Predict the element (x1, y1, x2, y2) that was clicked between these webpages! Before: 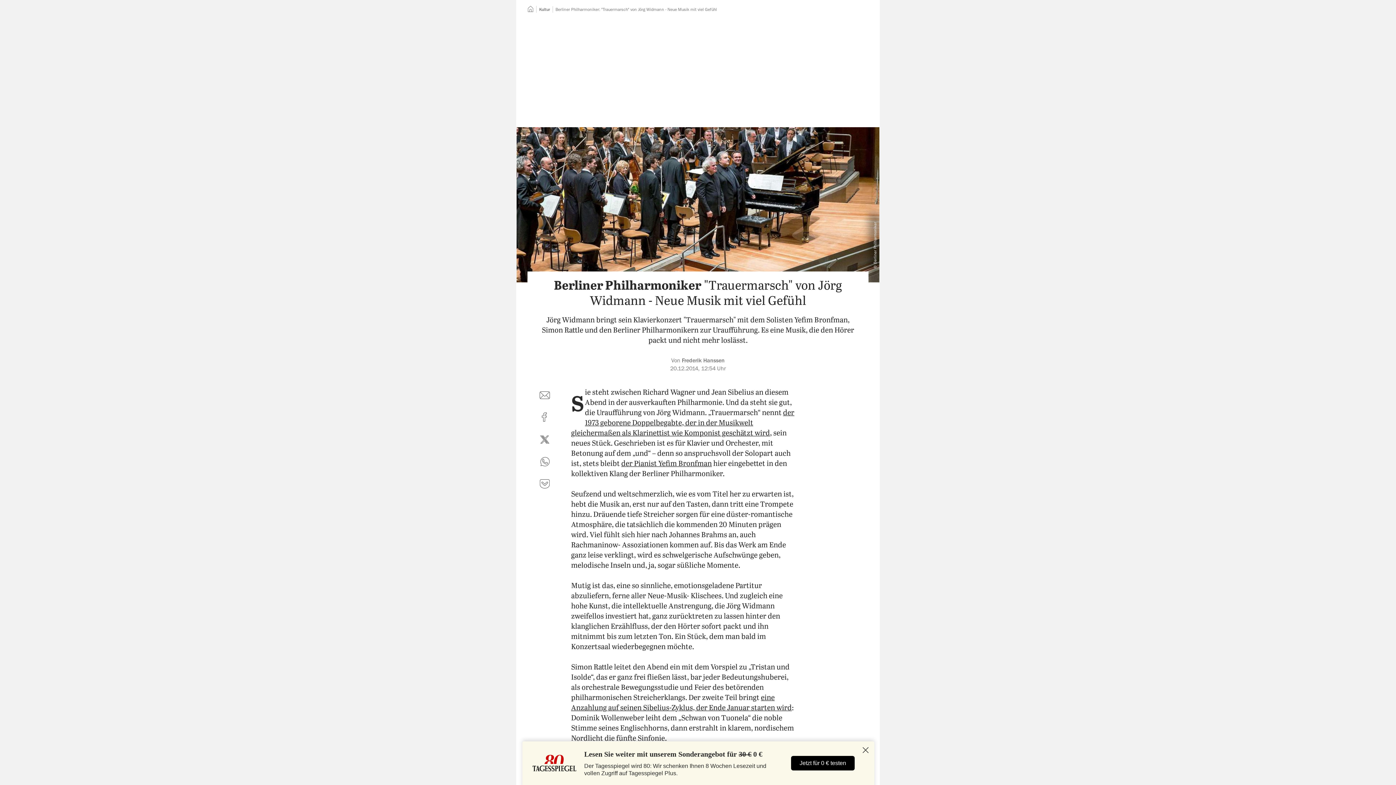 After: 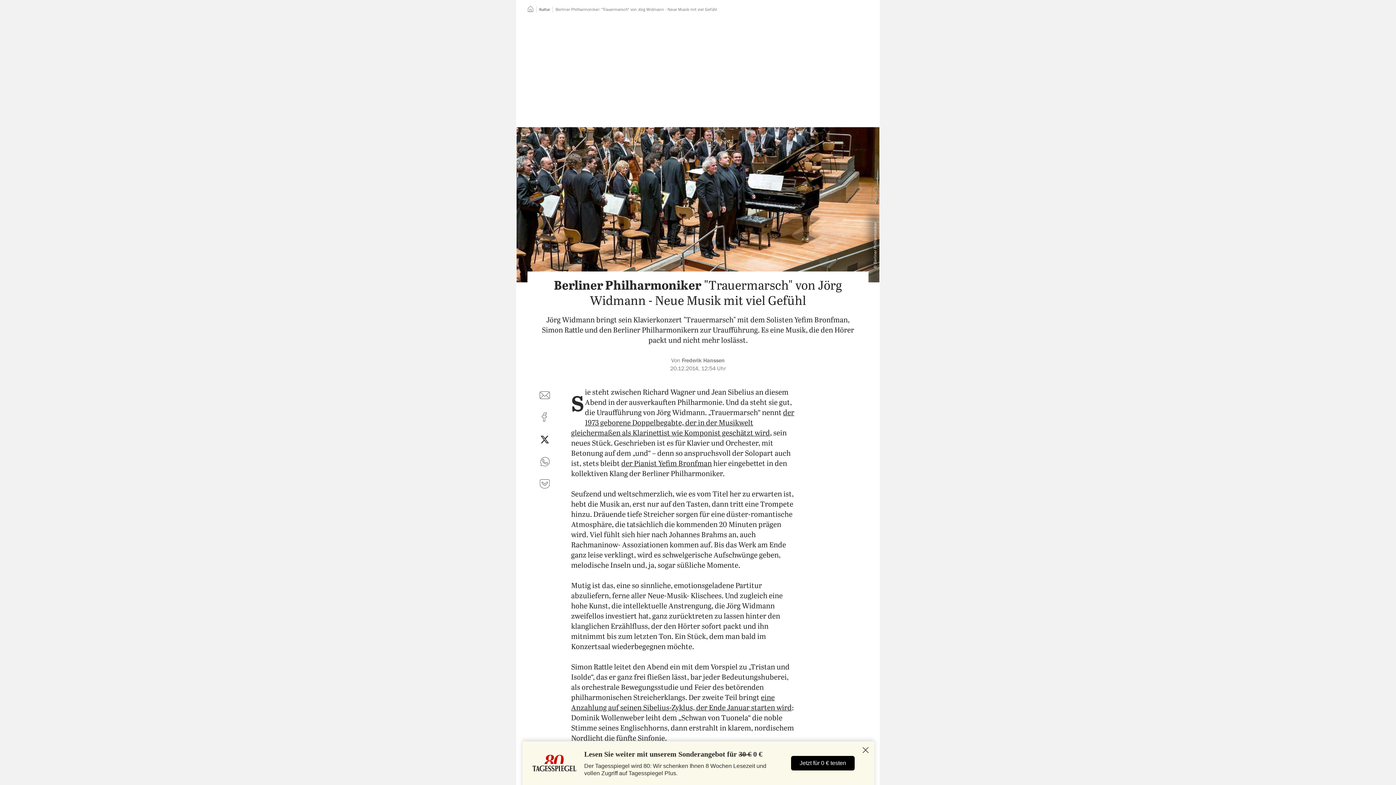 Action: bbox: (536, 431, 553, 448) label: auf Twitter teilen